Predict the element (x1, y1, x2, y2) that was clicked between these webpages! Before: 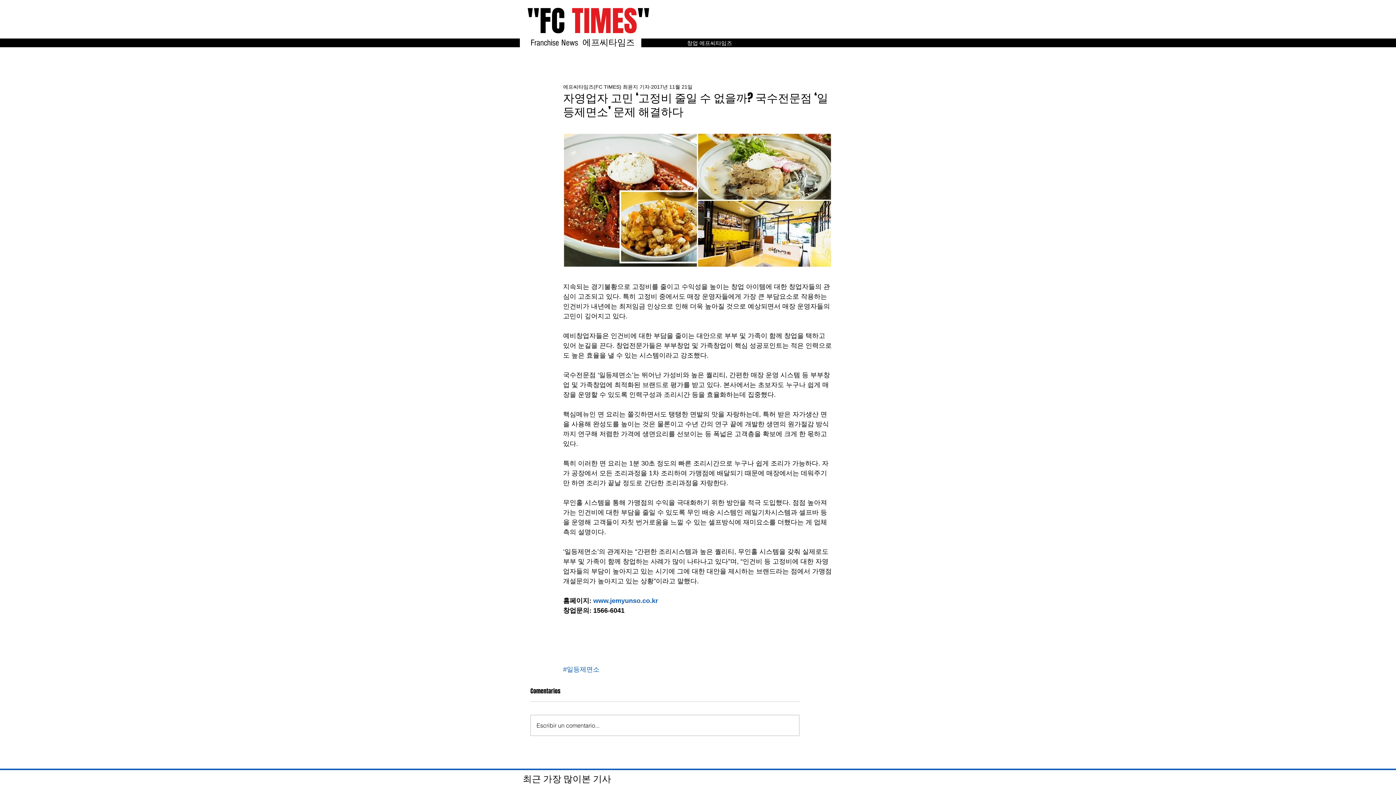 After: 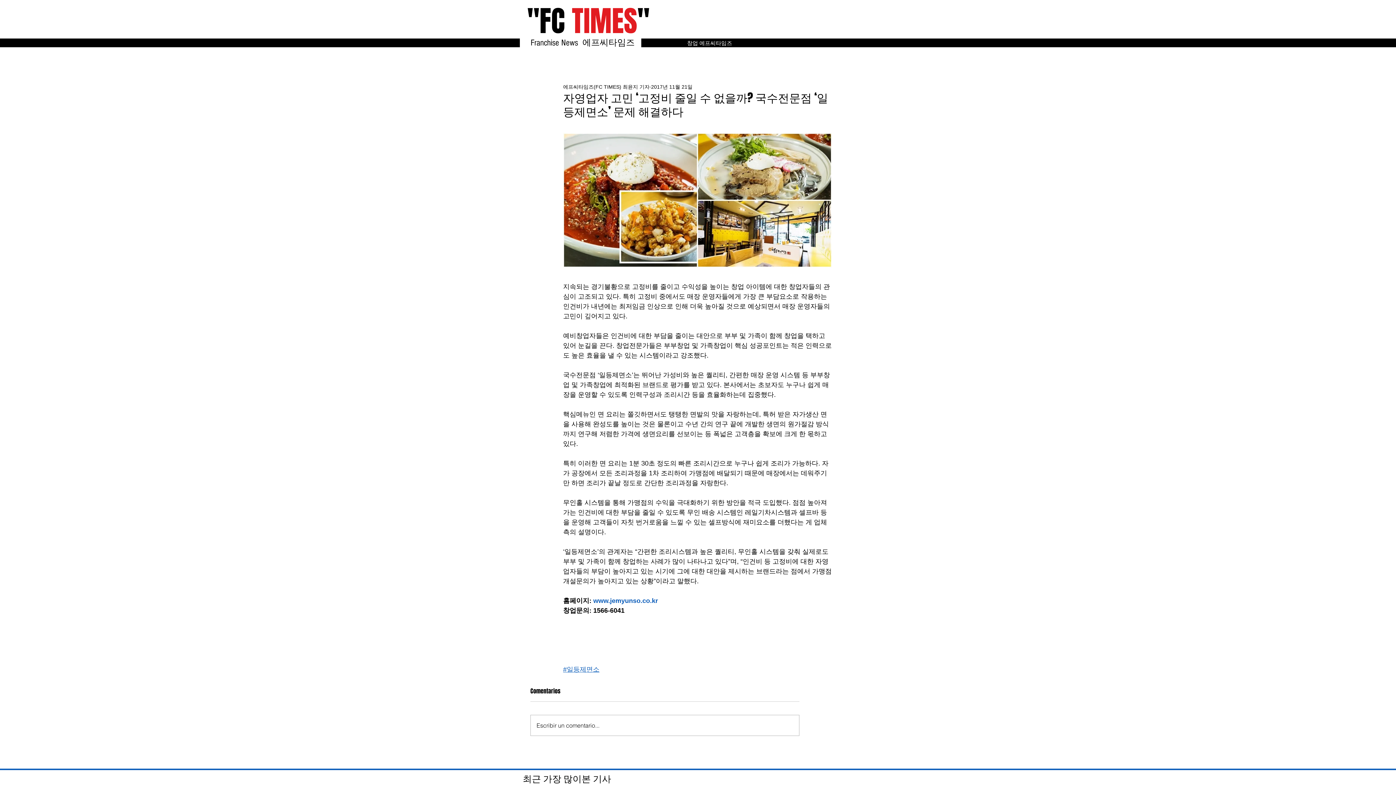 Action: label: #일등제면소 bbox: (563, 666, 599, 673)